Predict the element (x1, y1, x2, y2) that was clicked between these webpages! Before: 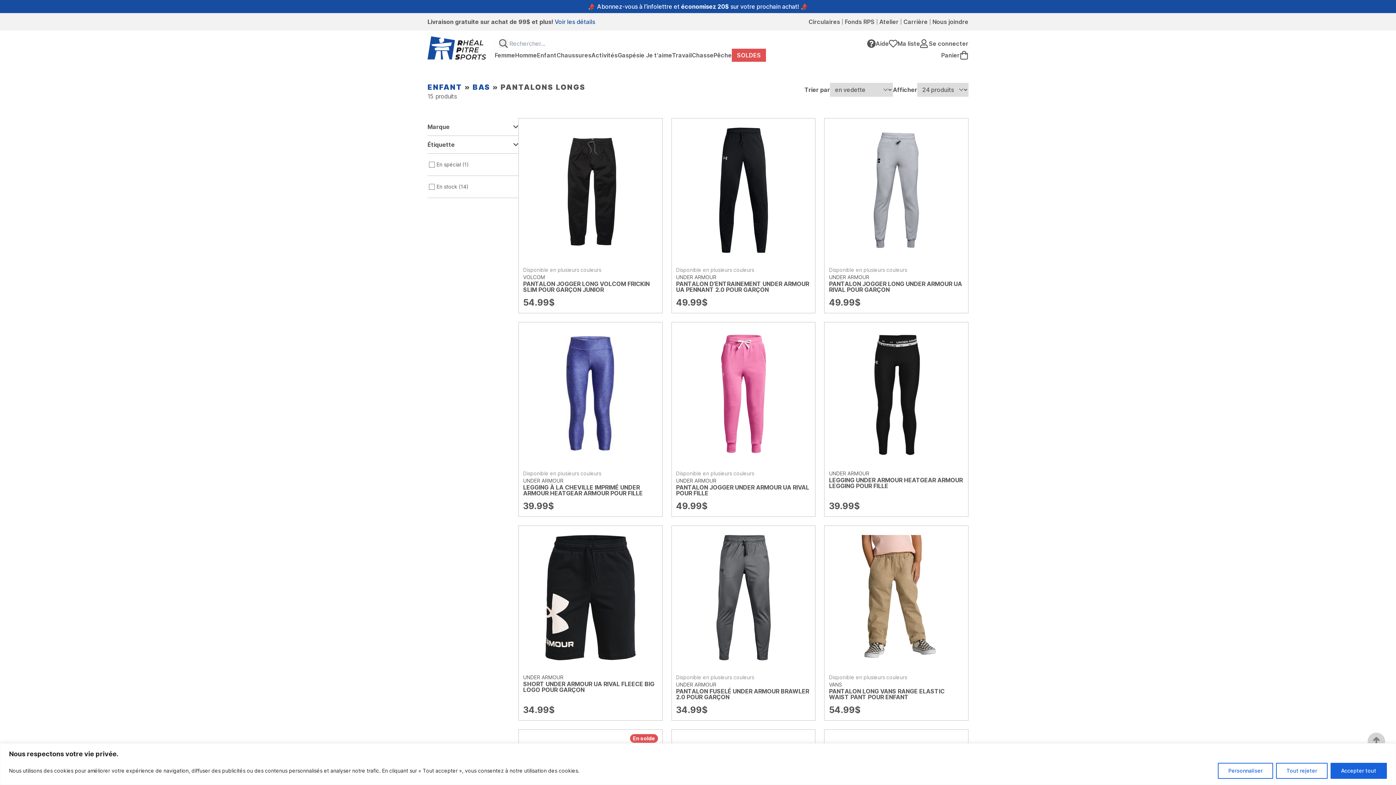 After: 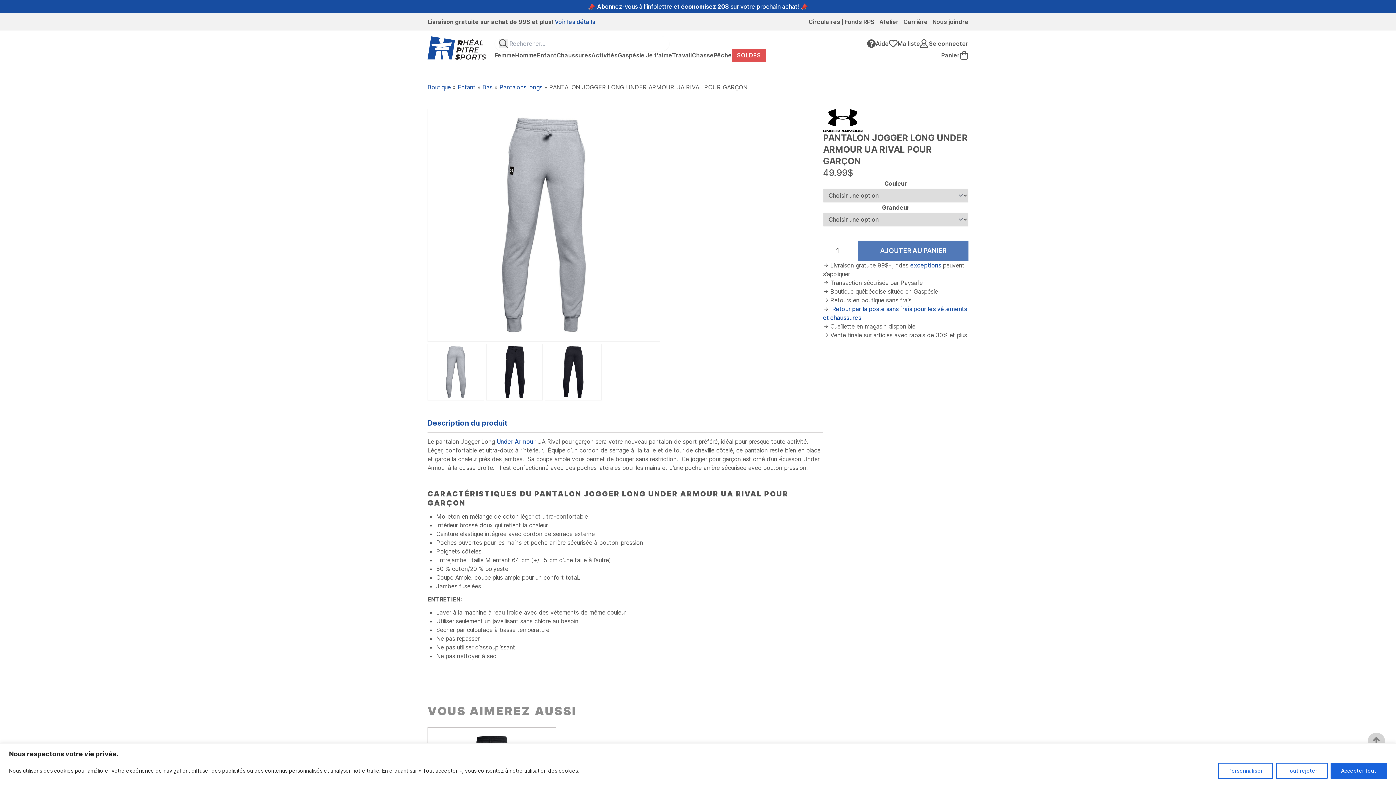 Action: label: Disponible en plusieurs couleurs
UNDER ARMOUR
PANTALON JOGGER LONG UNDER ARMOUR UA RIVAL POUR GARÇON
49.99$ bbox: (824, 118, 968, 313)